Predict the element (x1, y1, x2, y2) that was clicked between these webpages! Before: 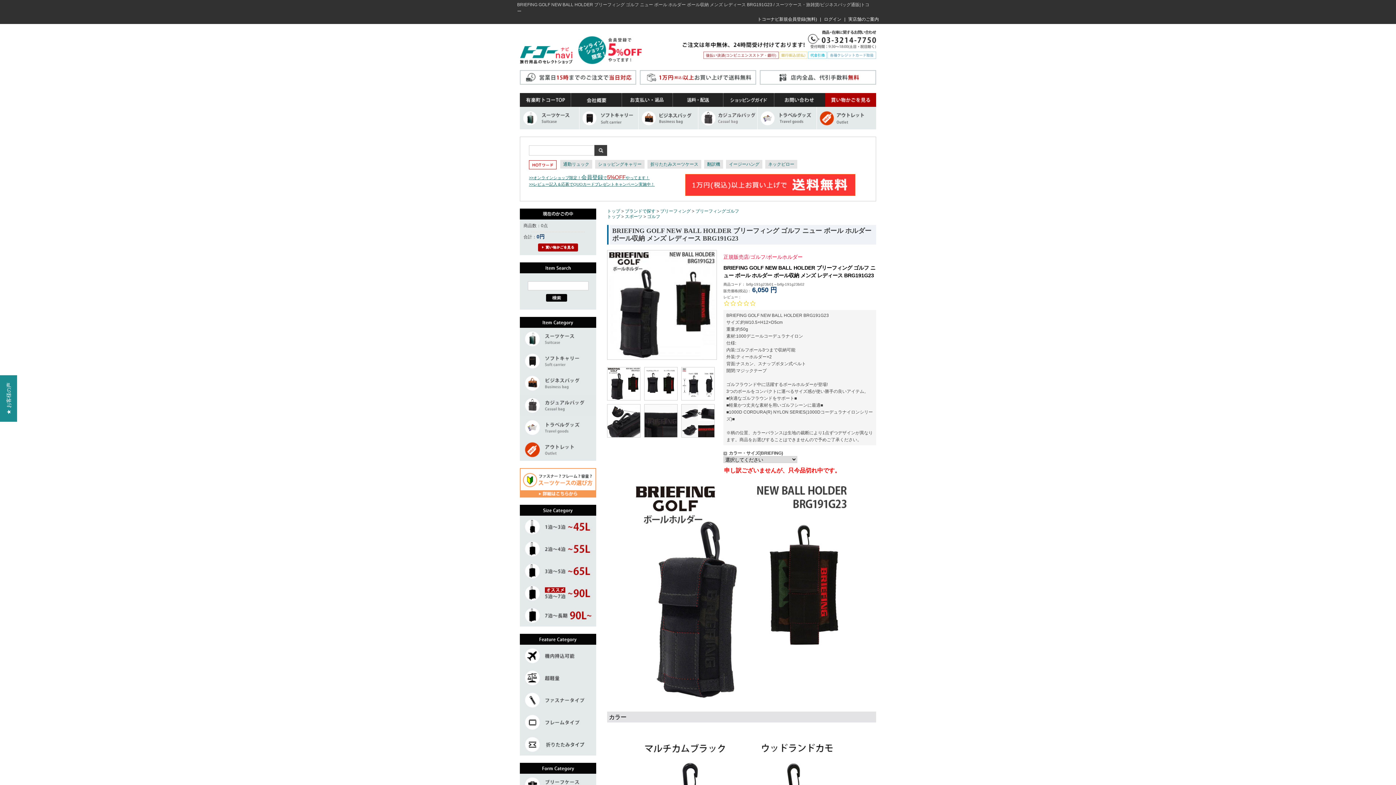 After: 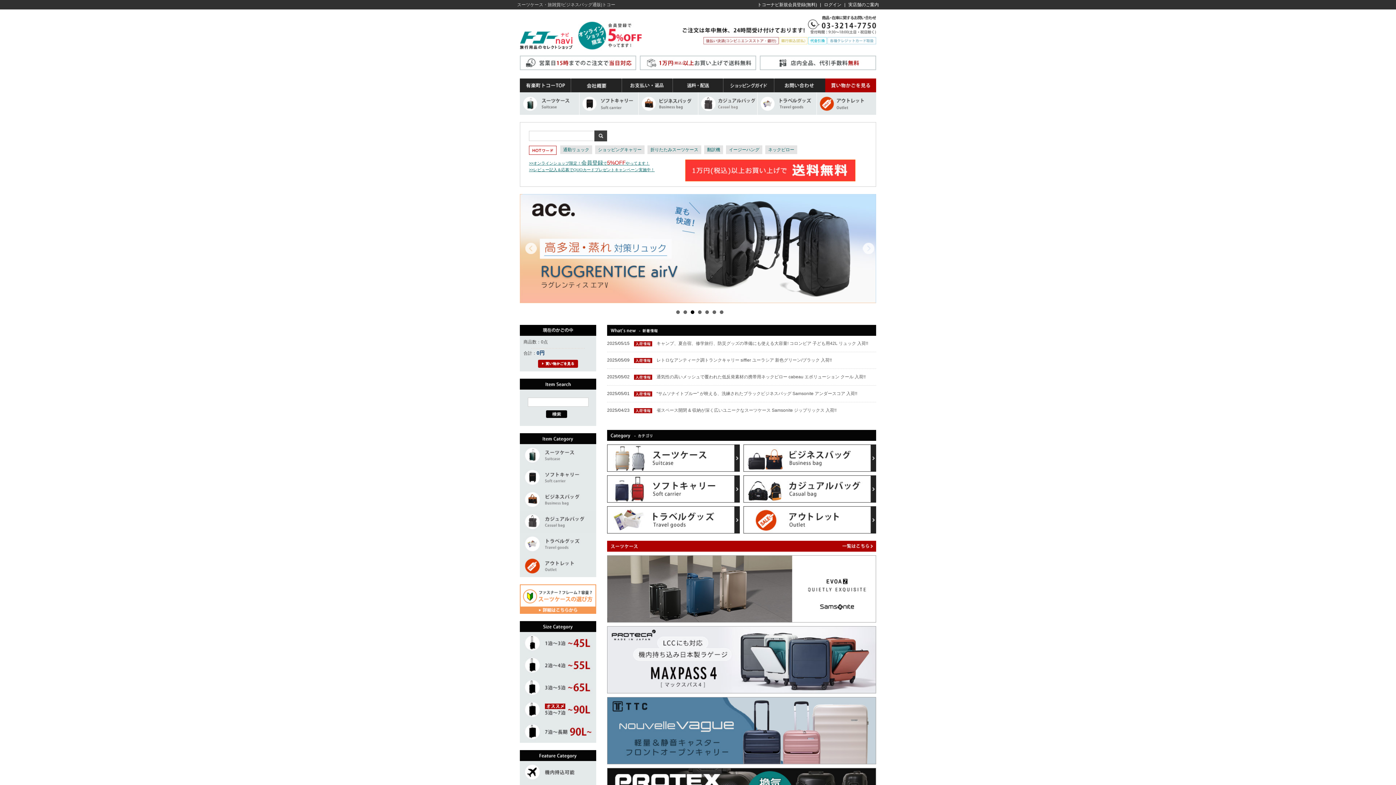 Action: bbox: (520, 101, 571, 106)